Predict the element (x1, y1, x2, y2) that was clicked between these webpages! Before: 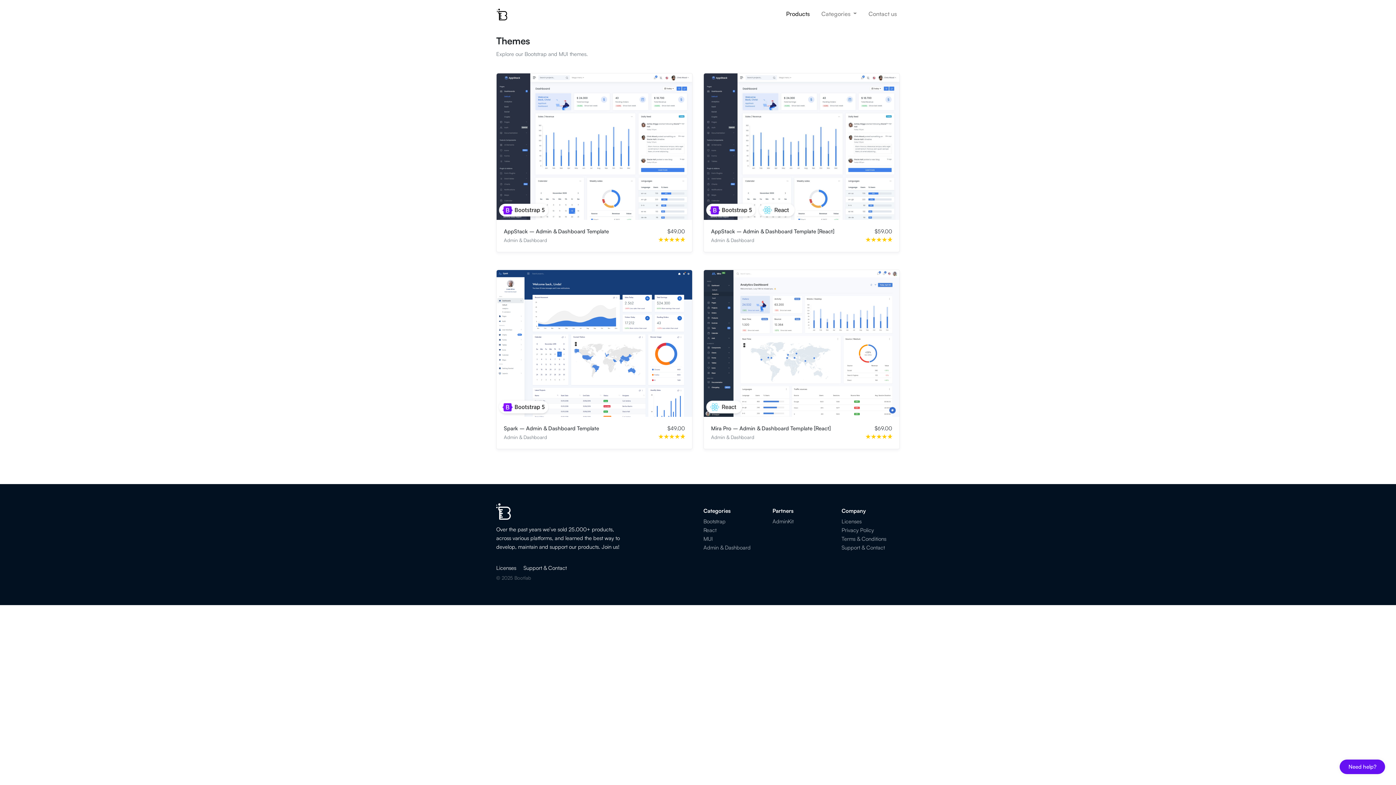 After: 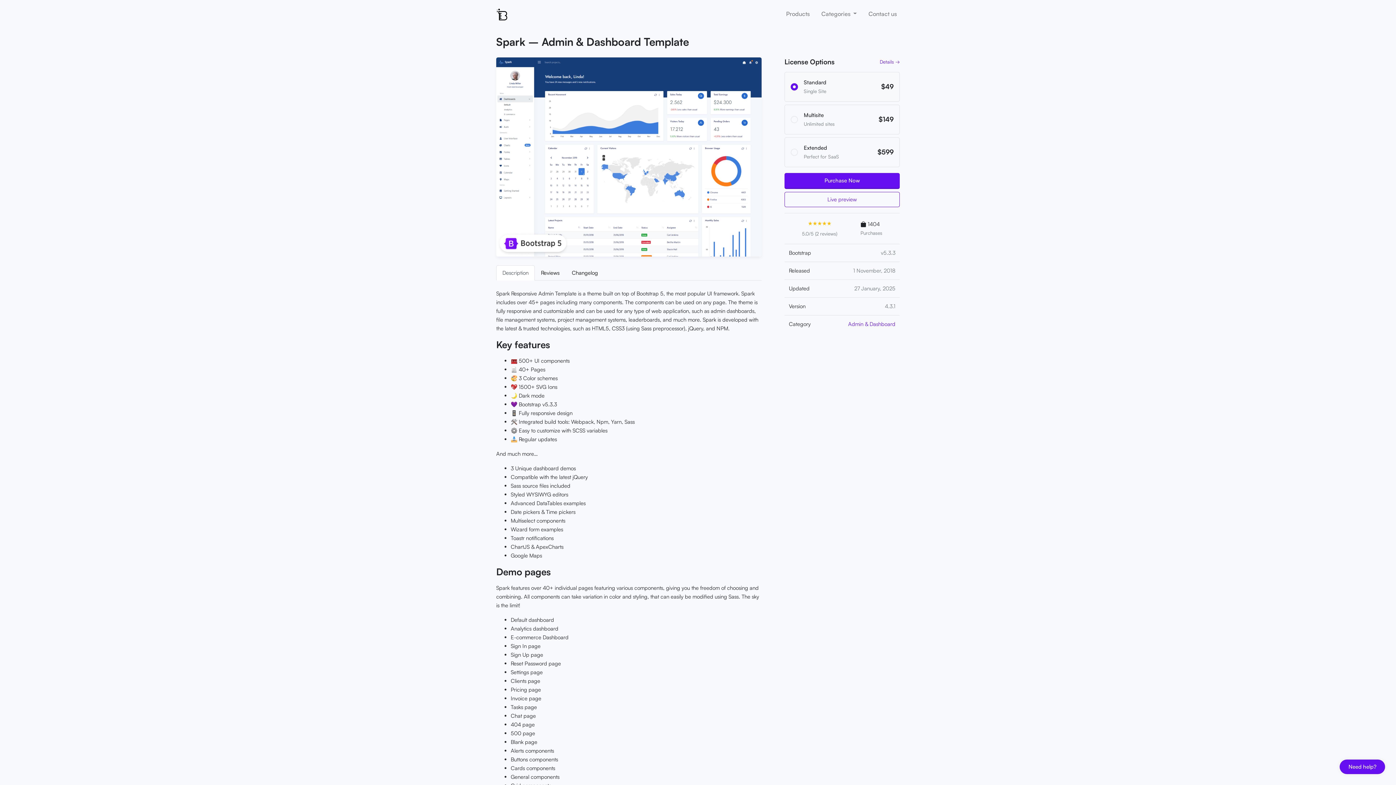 Action: label: Spark – Admin & Dashboard Template
Admin & Dashboard
$49.00
     bbox: (496, 269, 692, 449)